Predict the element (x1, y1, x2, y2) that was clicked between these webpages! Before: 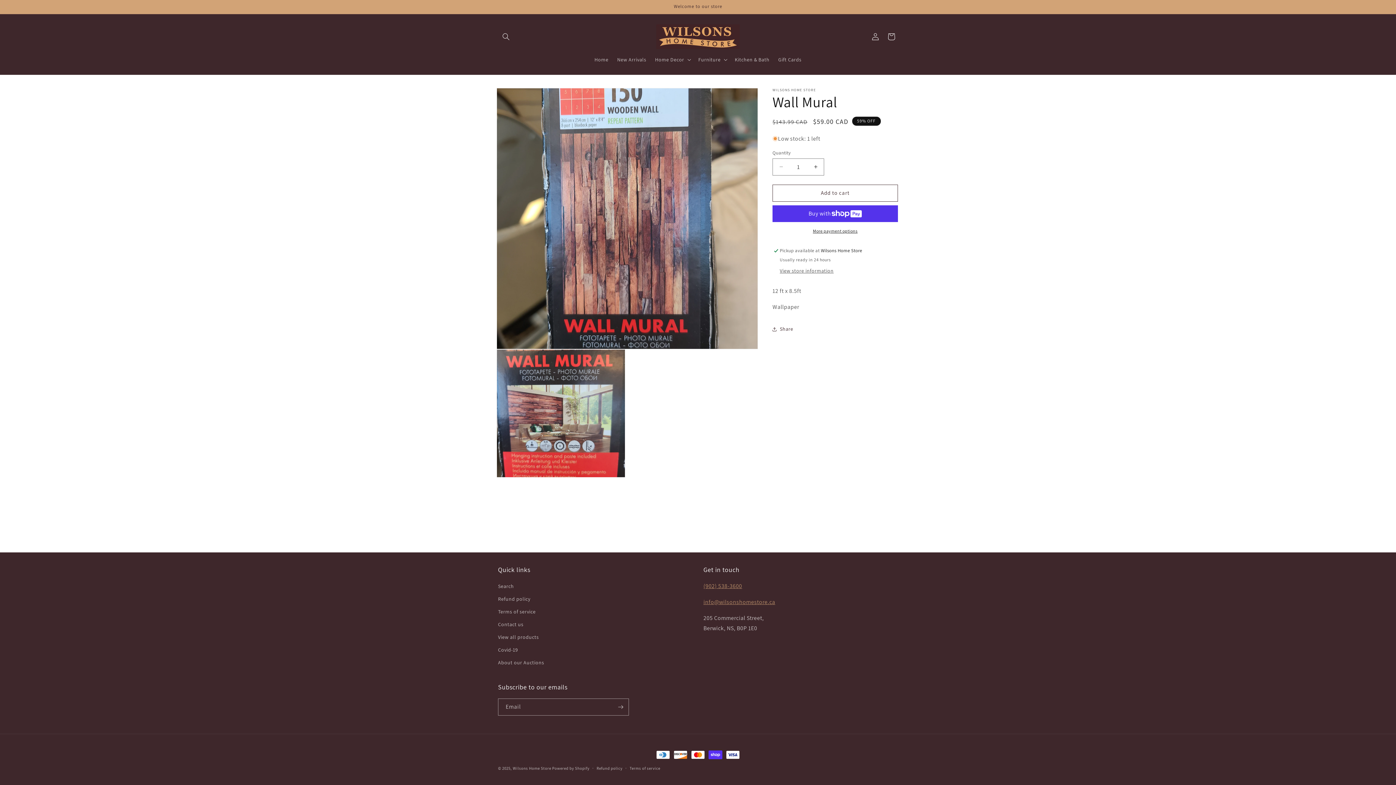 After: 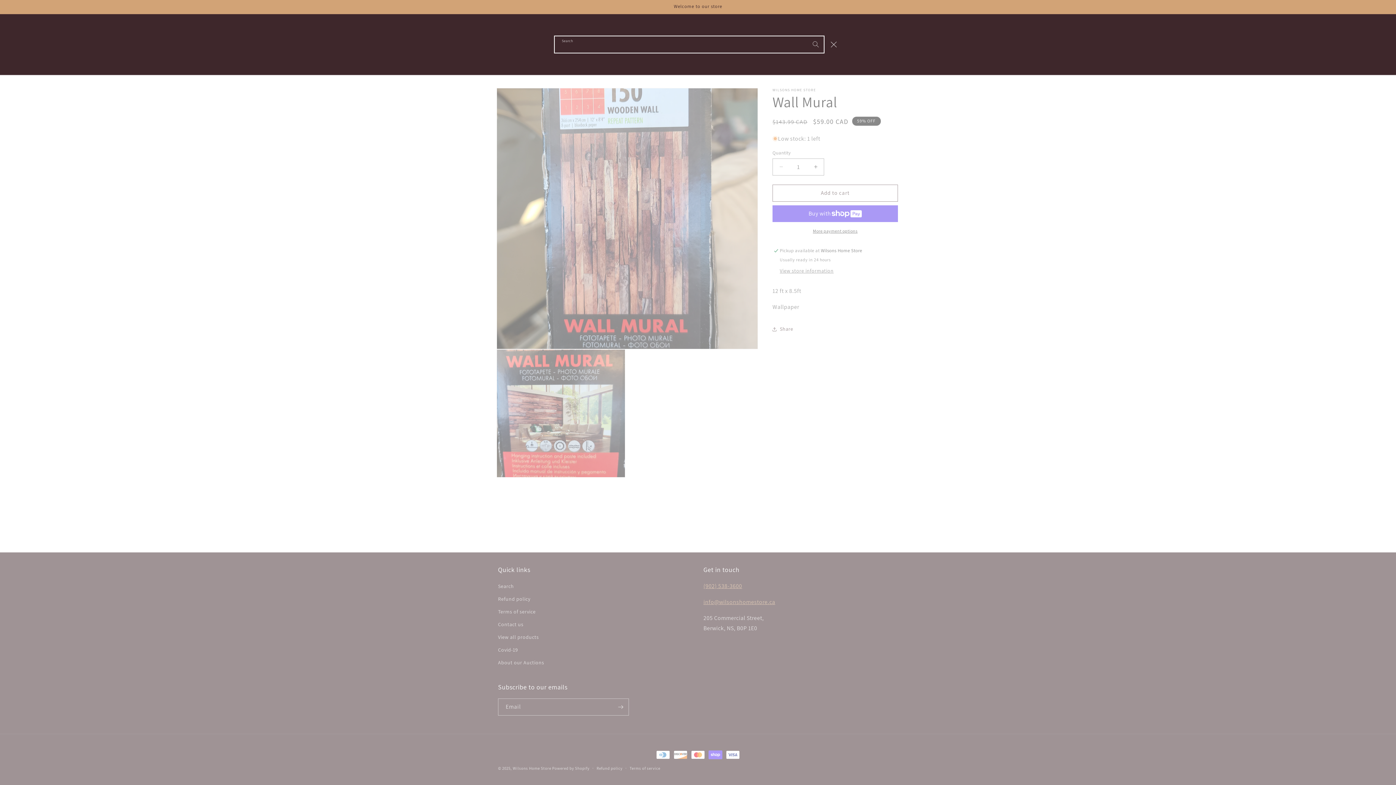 Action: label: Search bbox: (498, 28, 514, 44)